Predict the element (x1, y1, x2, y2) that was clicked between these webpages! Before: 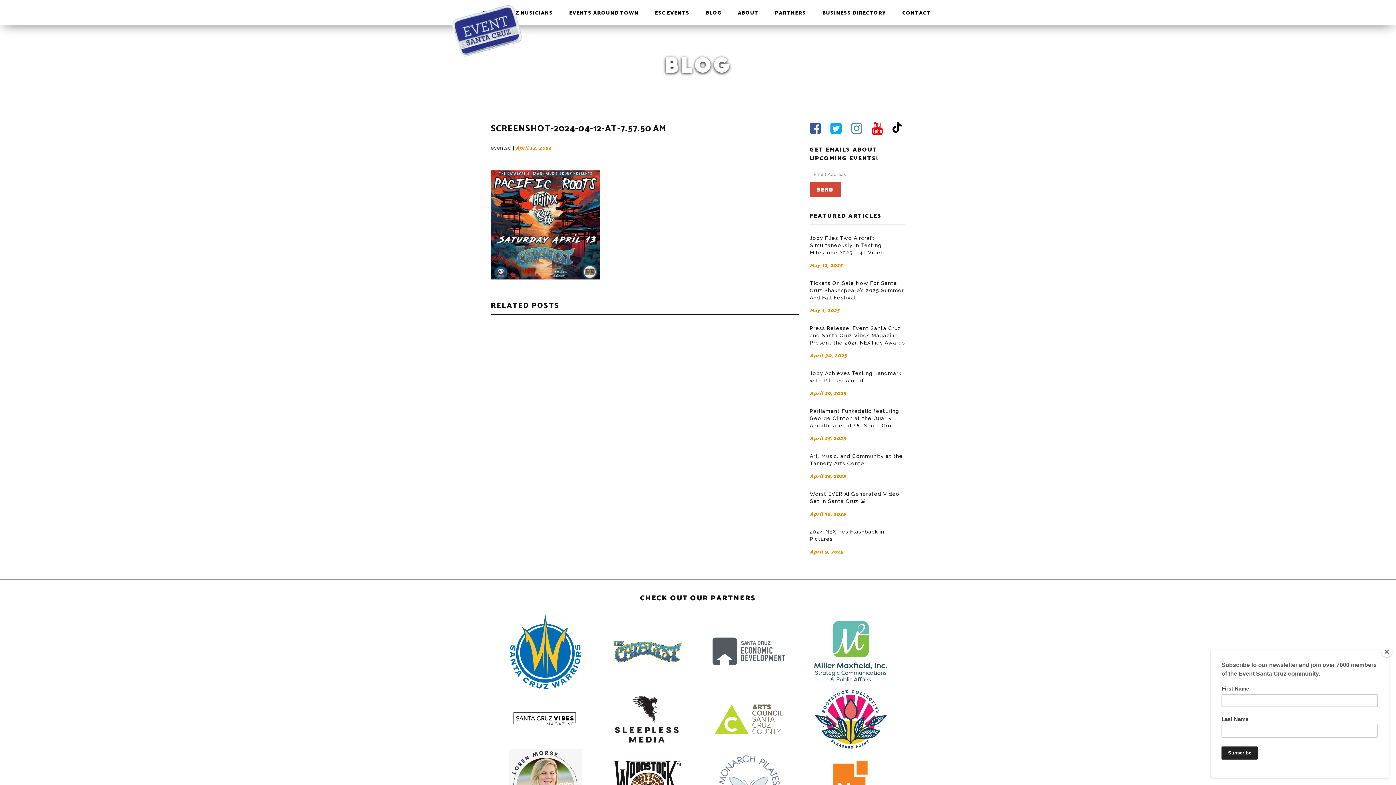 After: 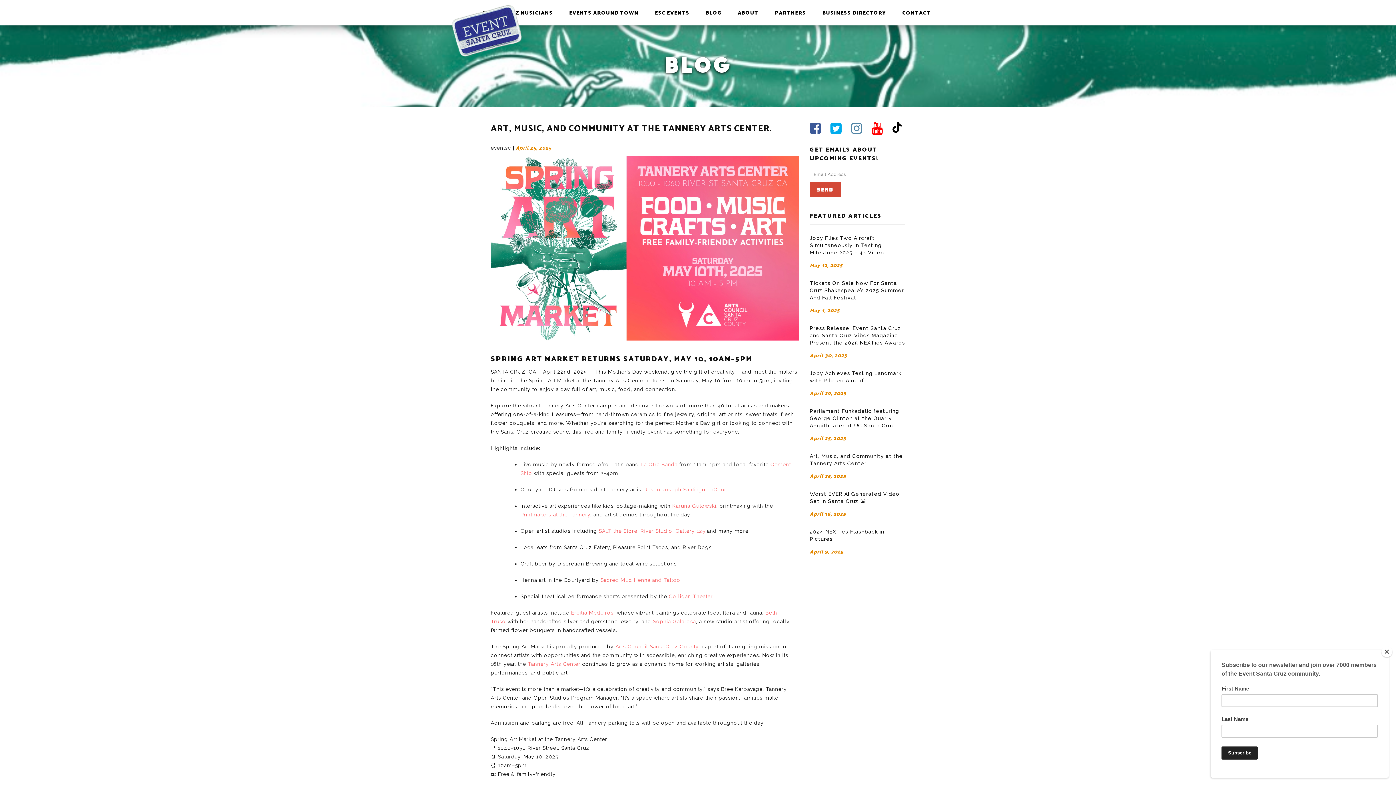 Action: bbox: (810, 443, 905, 472) label: Art, Music, and Community at the Tannery Arts Center.